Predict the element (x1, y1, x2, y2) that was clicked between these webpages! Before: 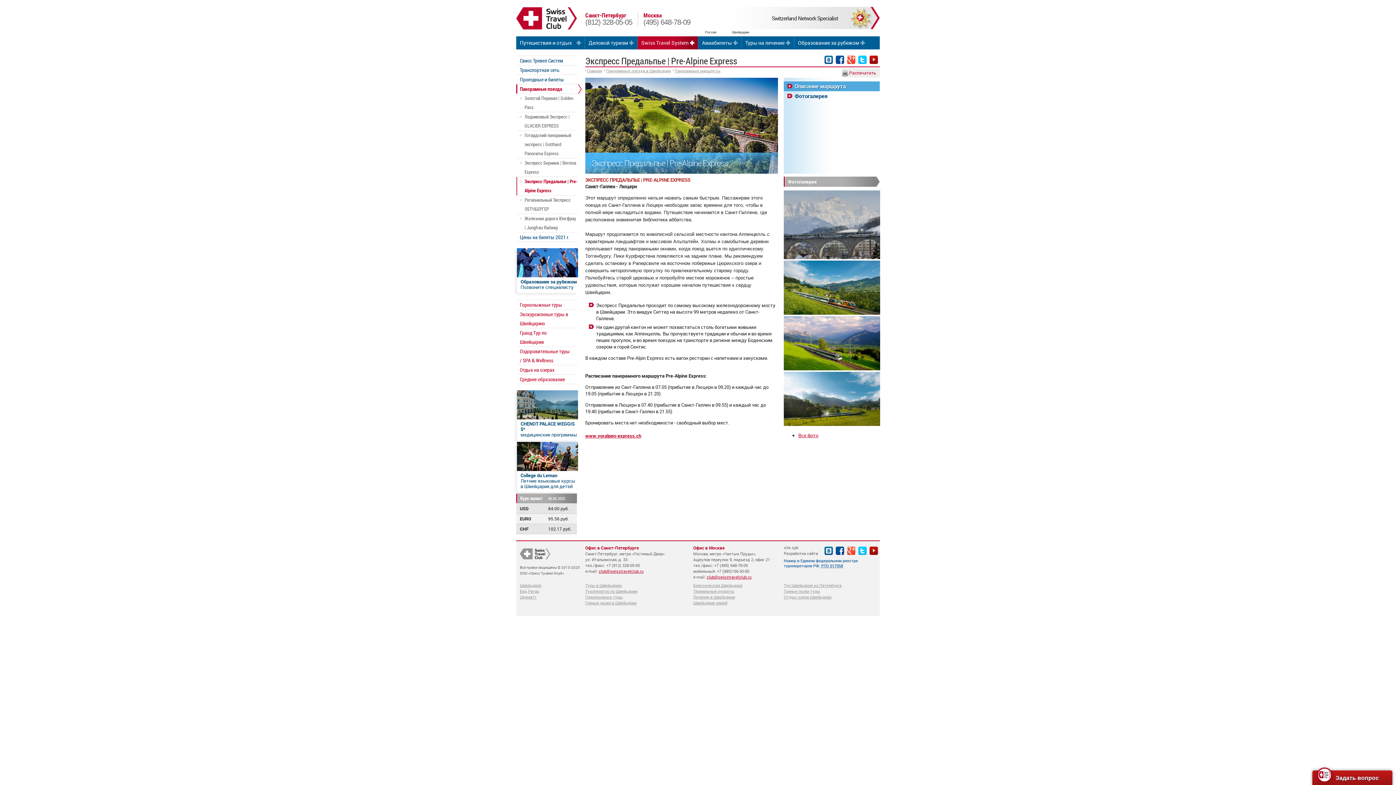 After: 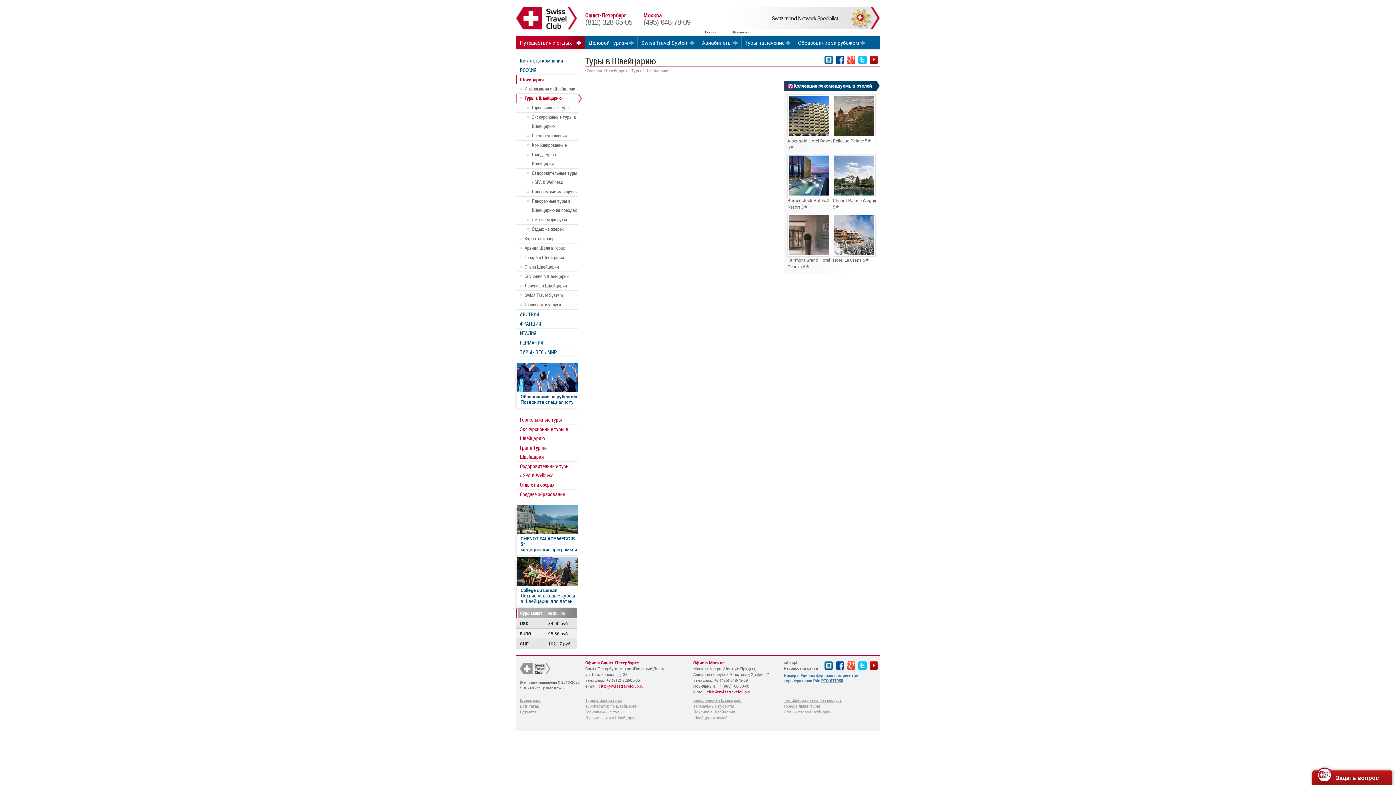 Action: label: Среднее образование bbox: (516, 374, 578, 384)